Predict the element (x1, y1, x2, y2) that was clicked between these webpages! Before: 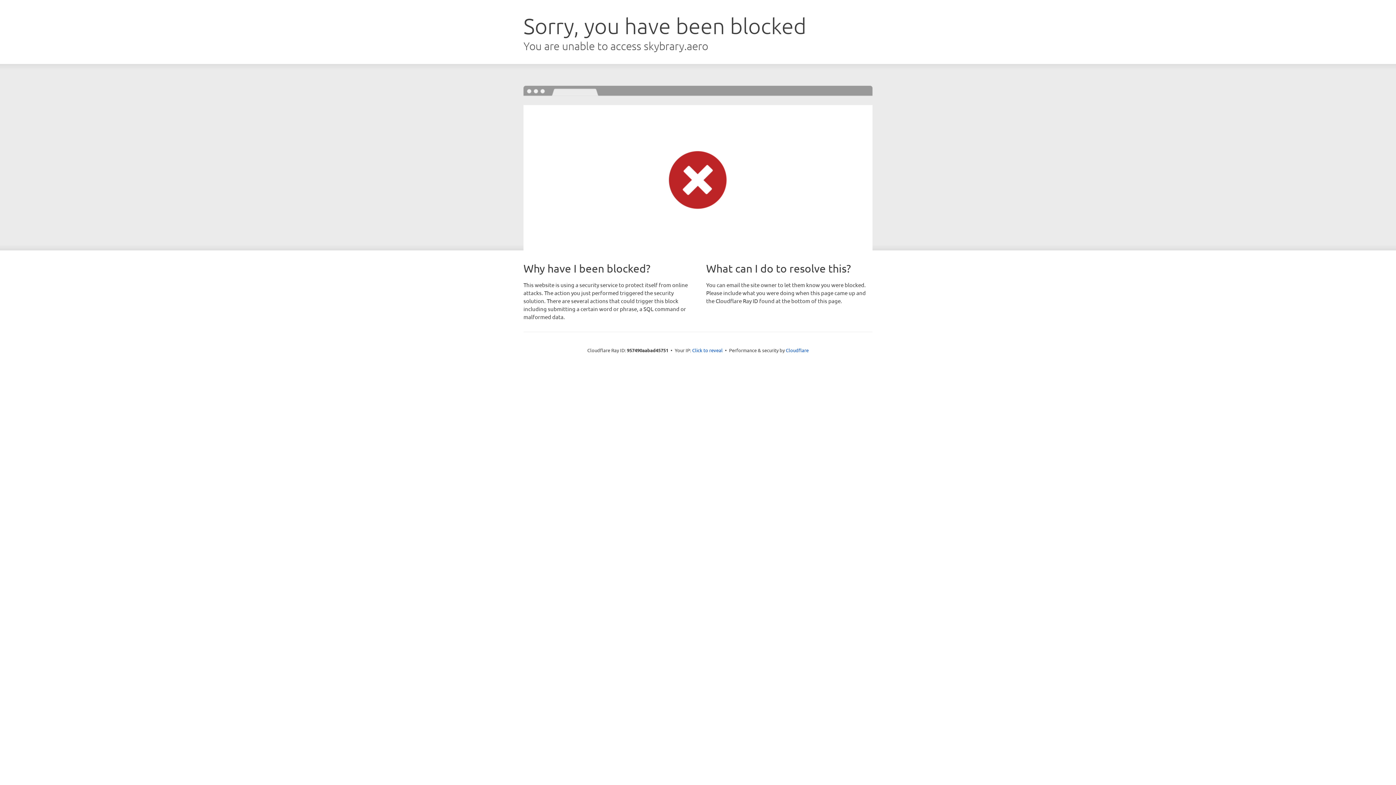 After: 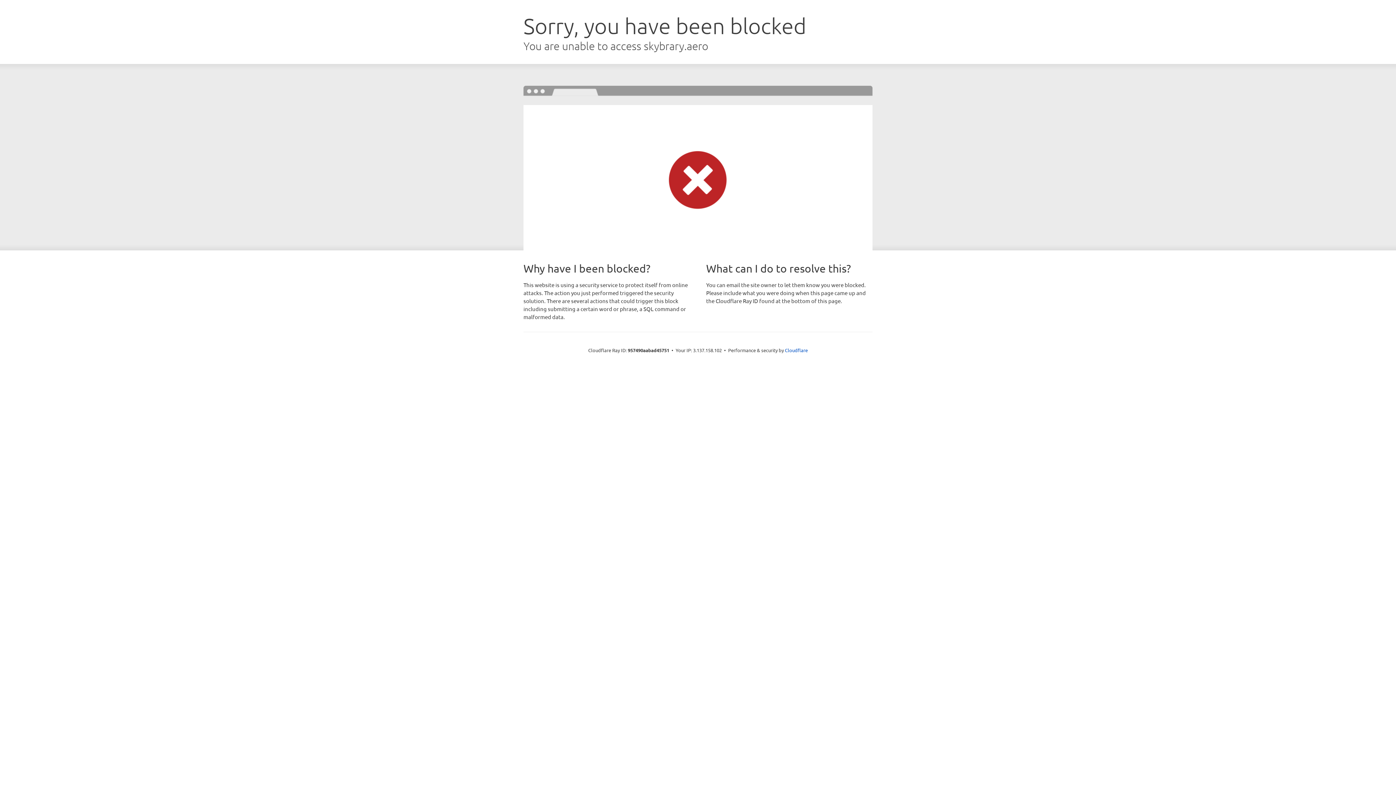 Action: label: Click to reveal bbox: (692, 346, 722, 353)